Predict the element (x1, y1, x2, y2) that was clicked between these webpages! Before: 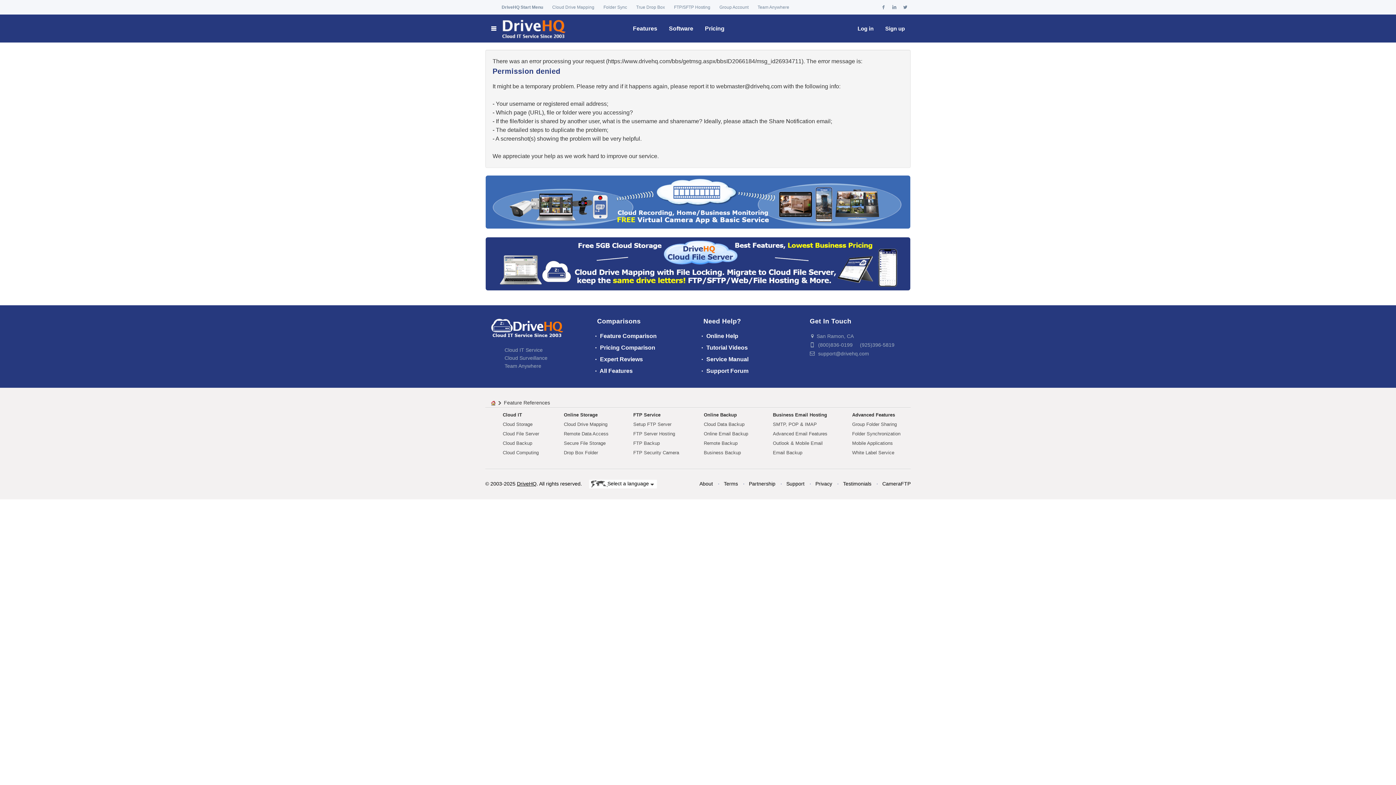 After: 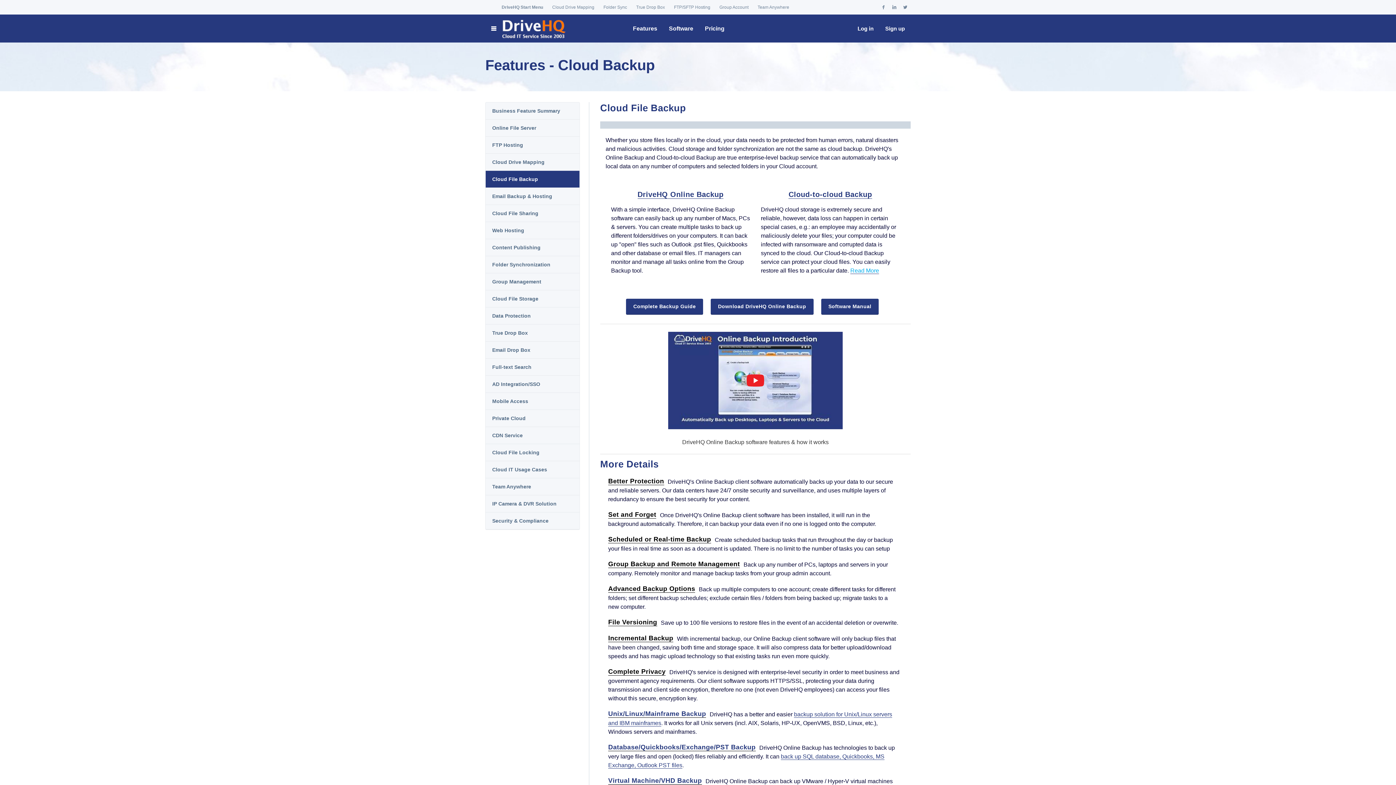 Action: bbox: (704, 412, 737, 417) label: Online Backup